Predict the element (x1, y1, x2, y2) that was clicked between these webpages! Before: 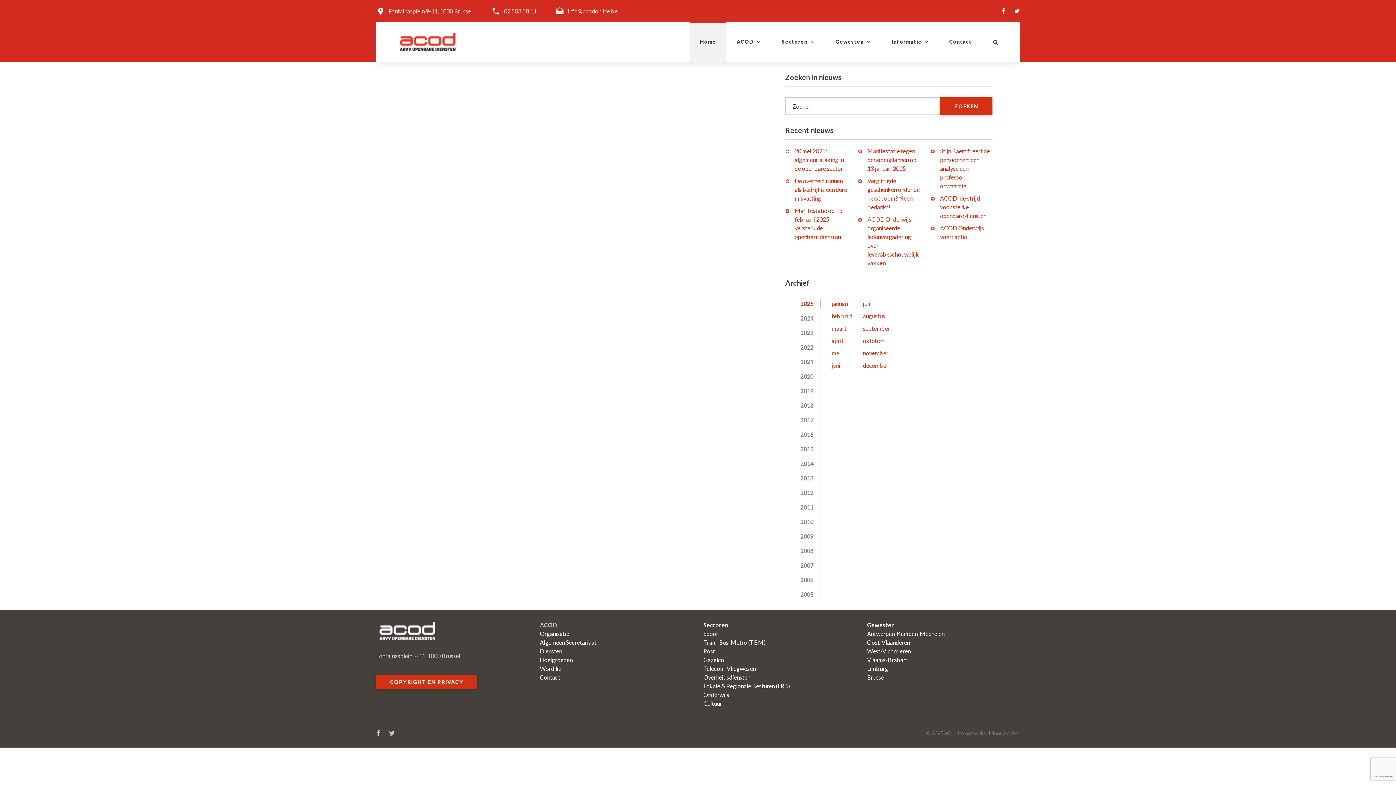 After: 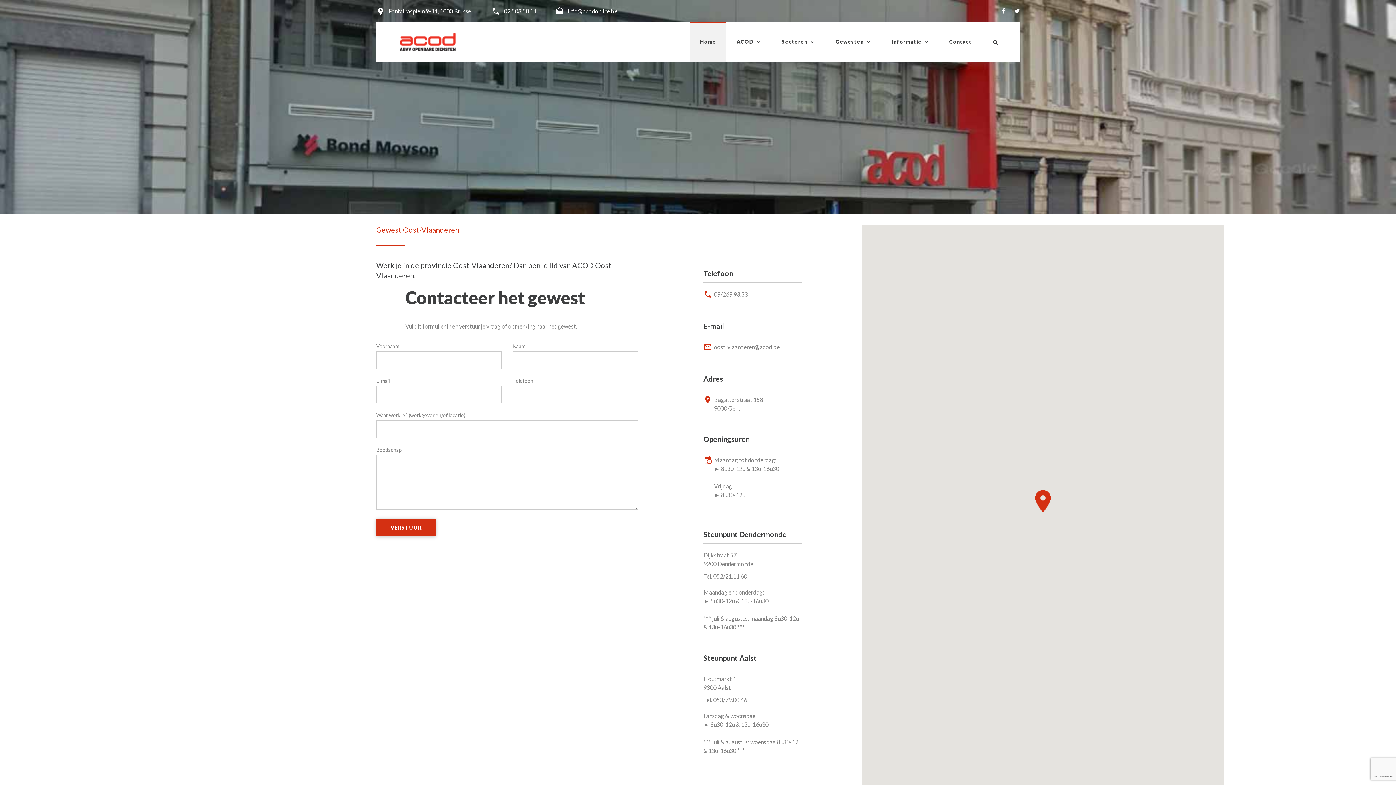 Action: label: Oost-Vlaanderen bbox: (867, 639, 910, 646)